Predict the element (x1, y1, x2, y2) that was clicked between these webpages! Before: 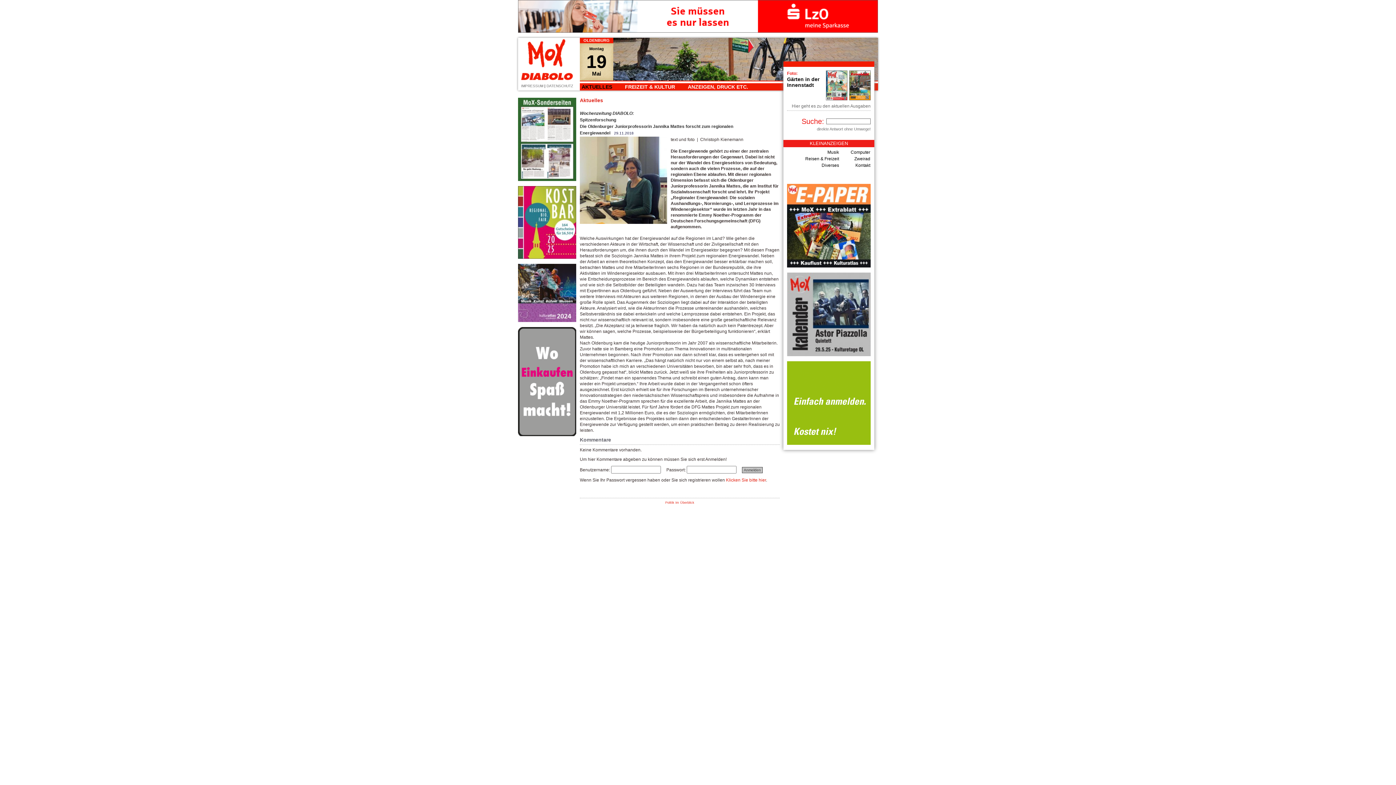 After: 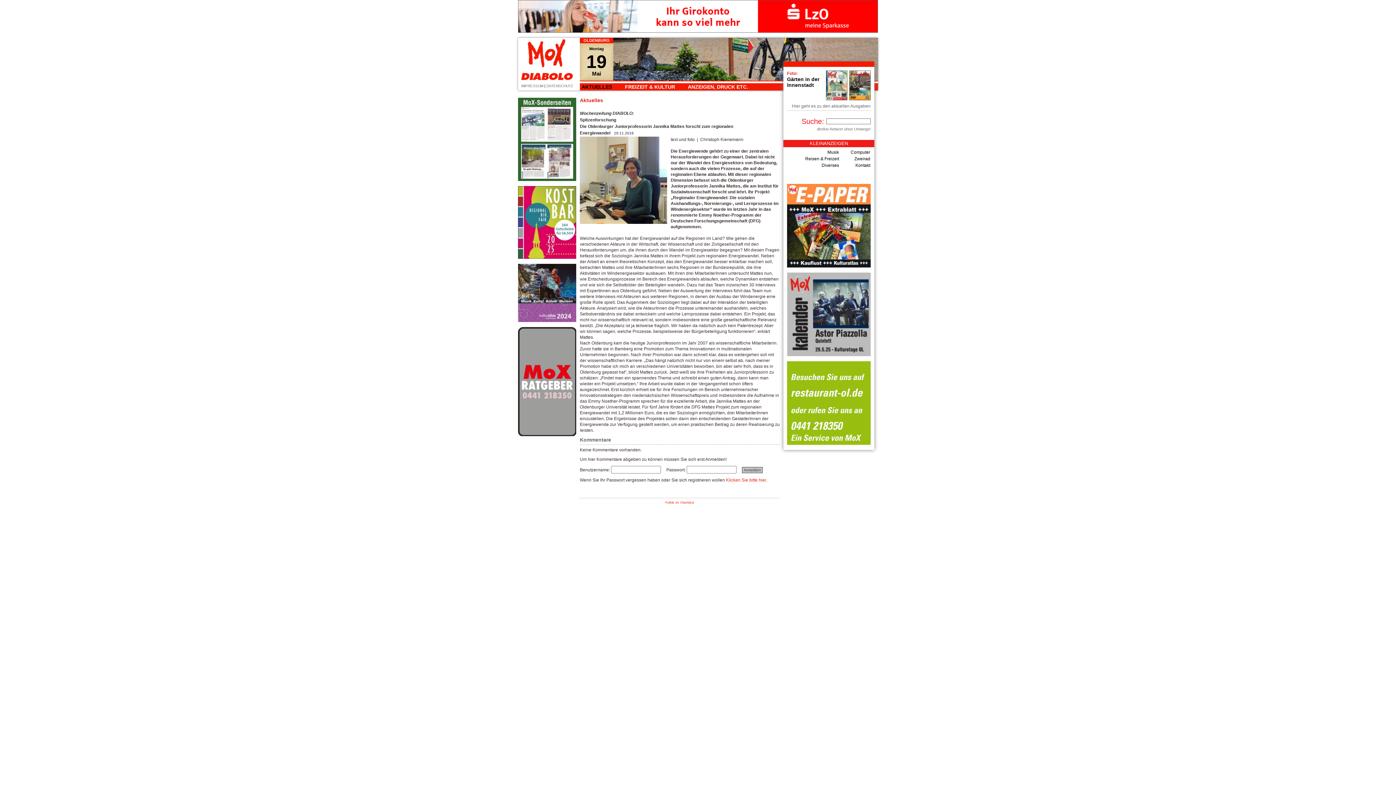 Action: bbox: (518, 254, 576, 260)